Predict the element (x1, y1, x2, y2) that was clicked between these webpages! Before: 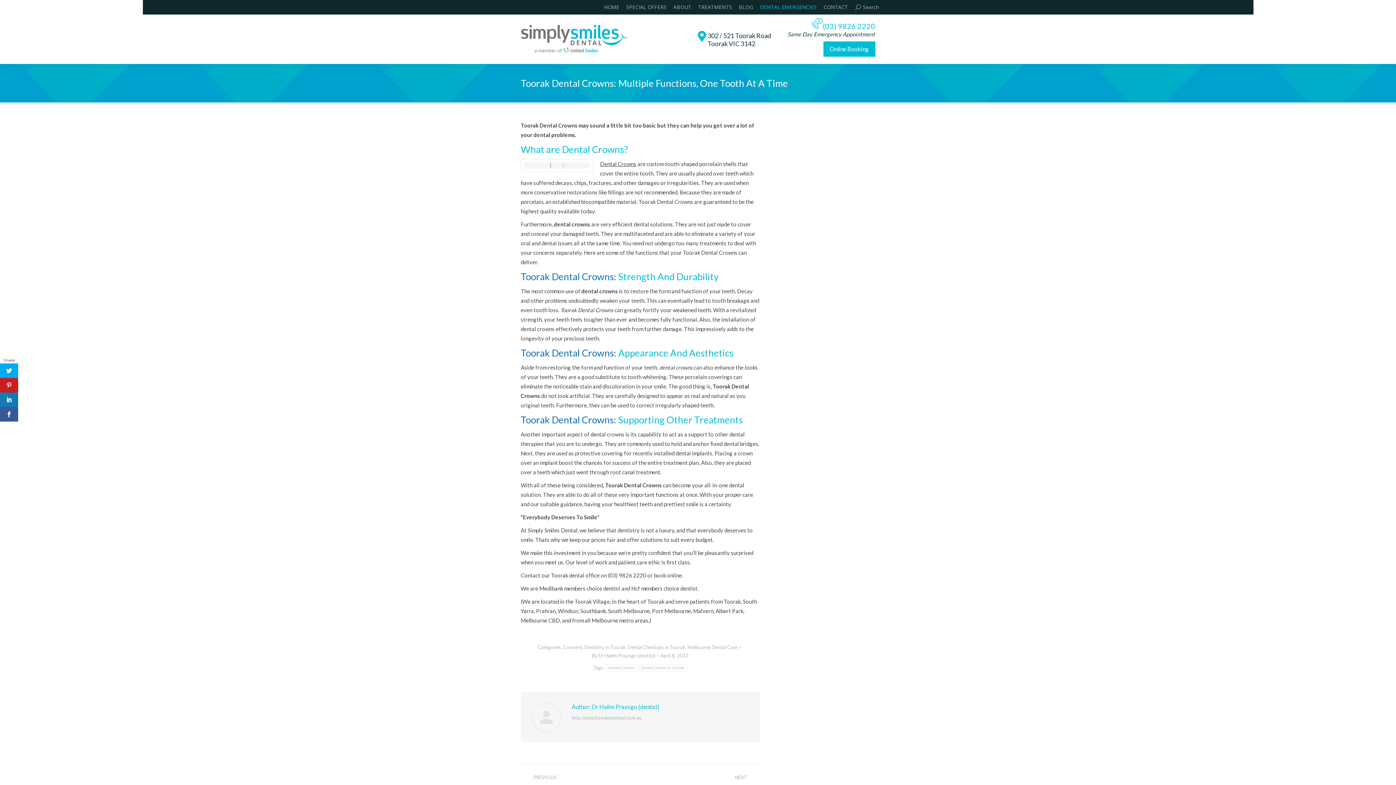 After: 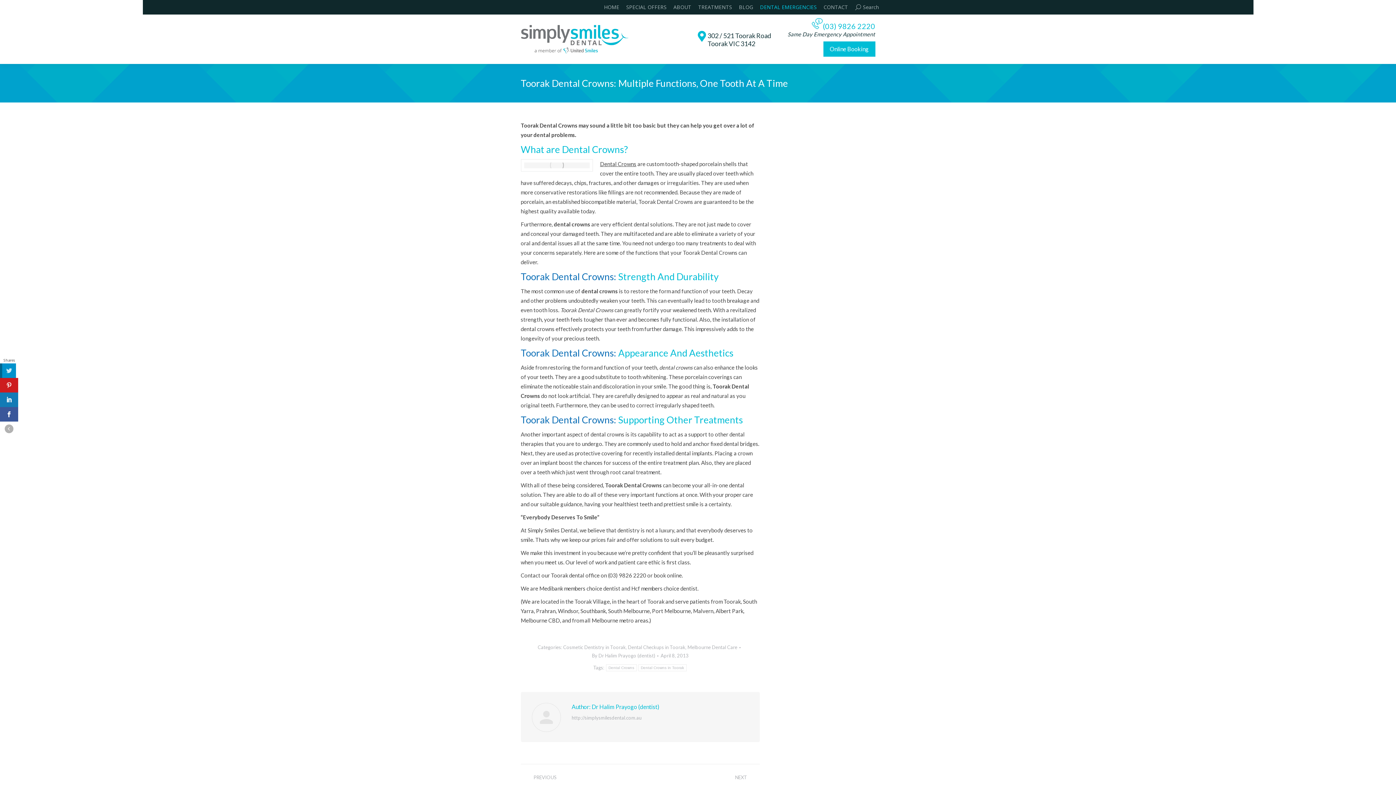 Action: bbox: (0, 363, 18, 378)